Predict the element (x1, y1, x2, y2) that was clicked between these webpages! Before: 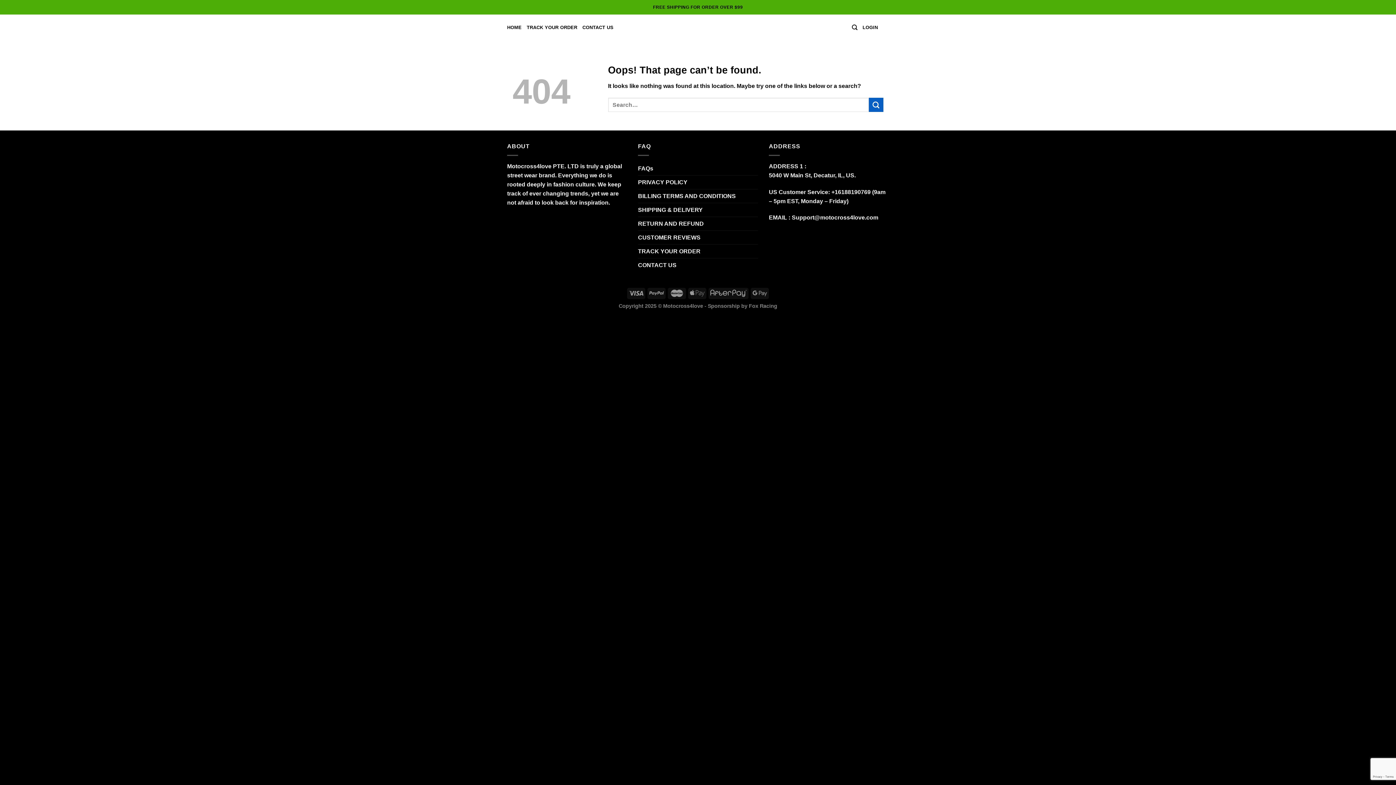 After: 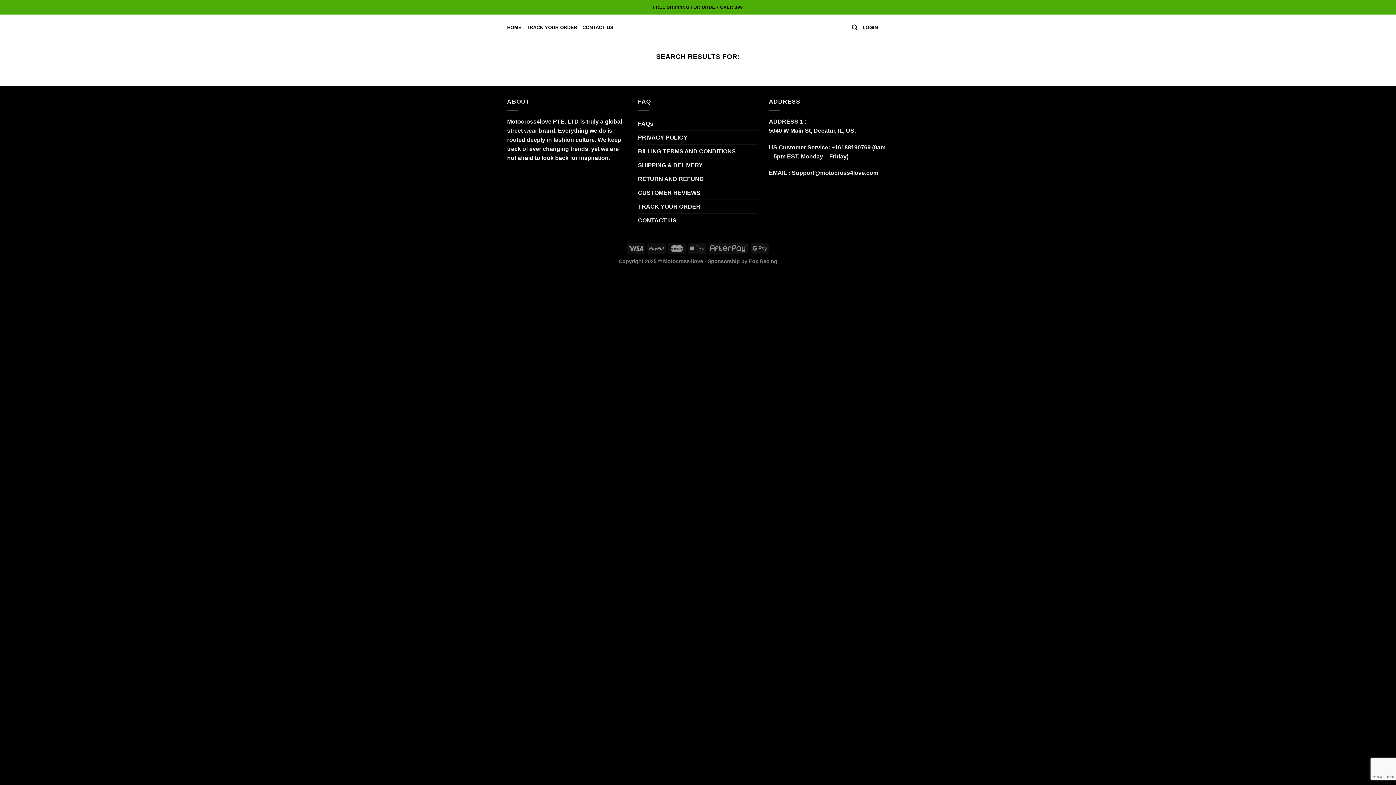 Action: bbox: (869, 97, 883, 112) label: Submit